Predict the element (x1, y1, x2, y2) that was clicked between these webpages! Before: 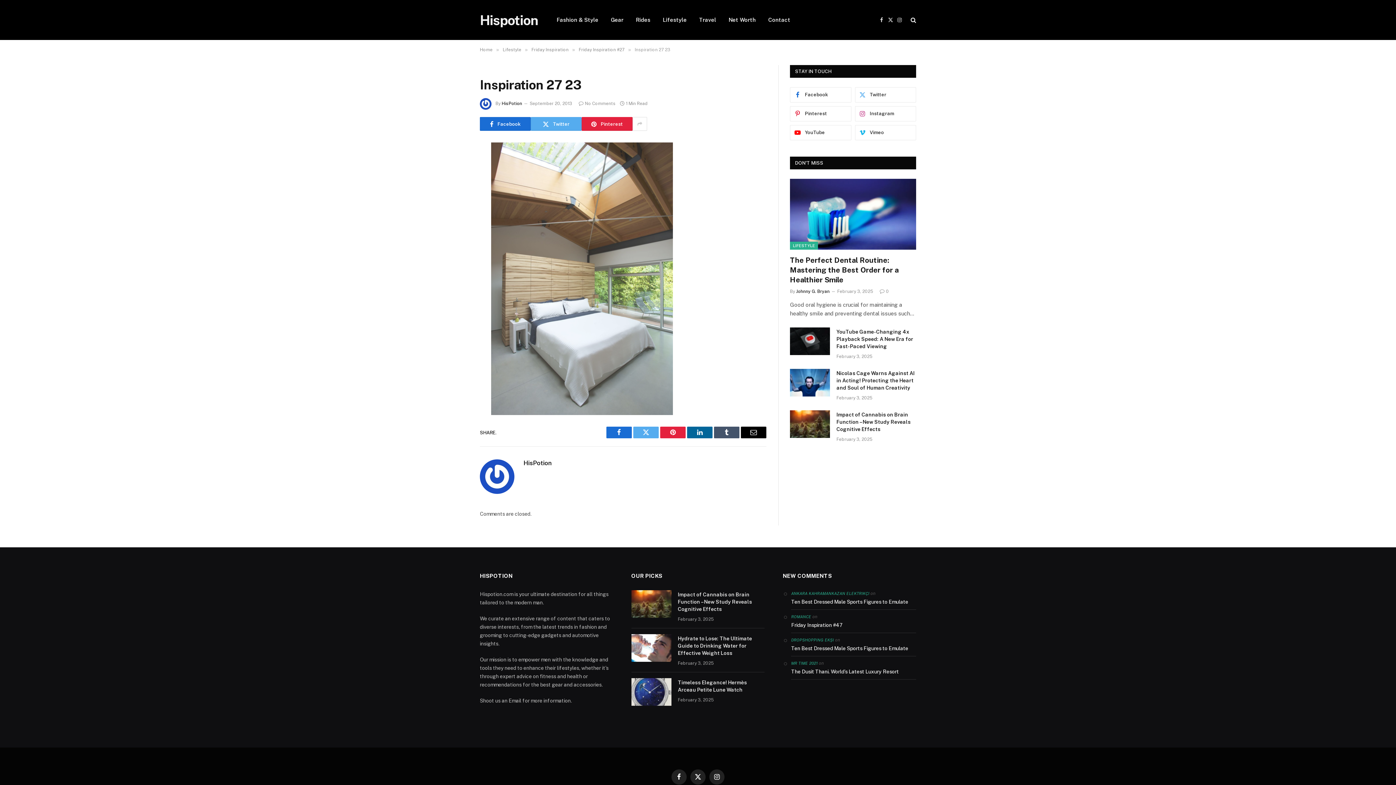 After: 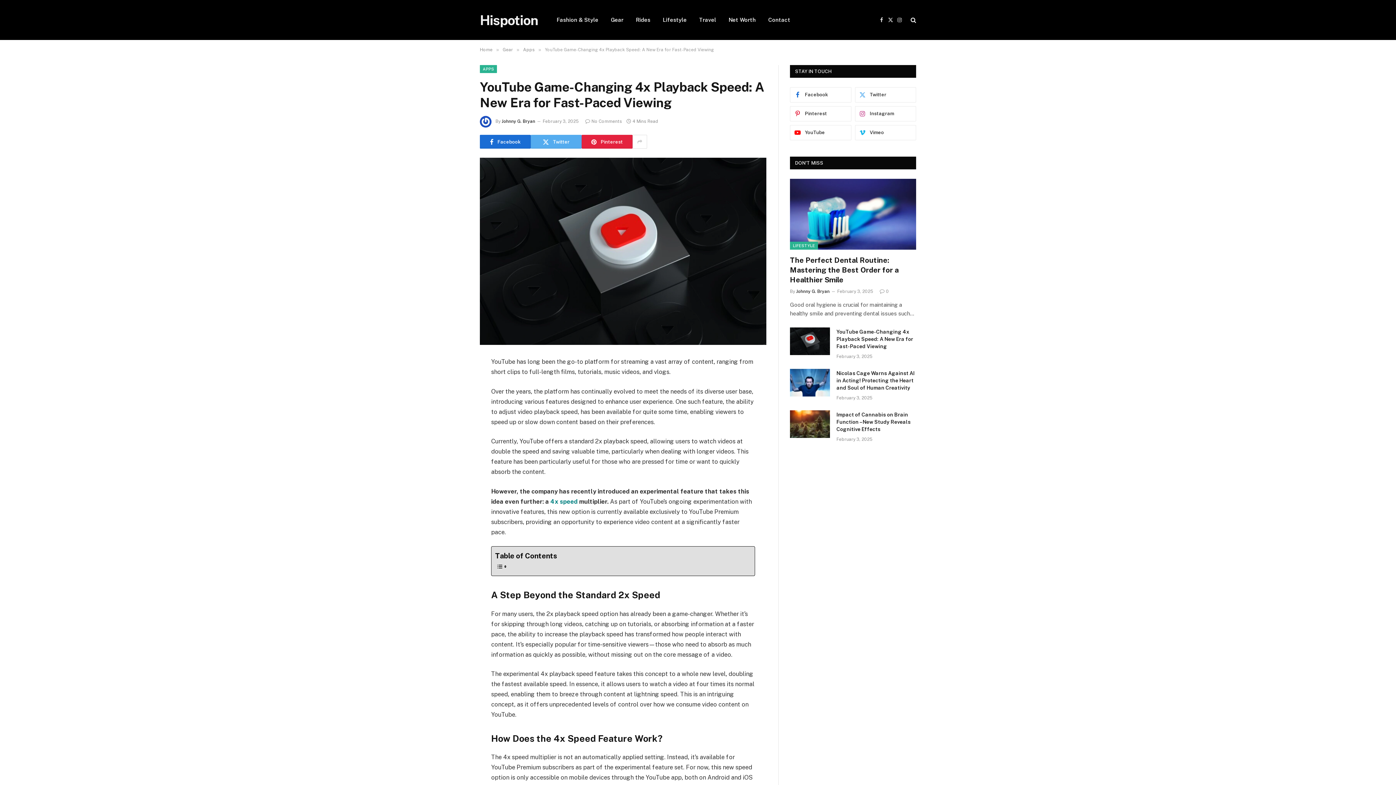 Action: bbox: (790, 327, 830, 355)